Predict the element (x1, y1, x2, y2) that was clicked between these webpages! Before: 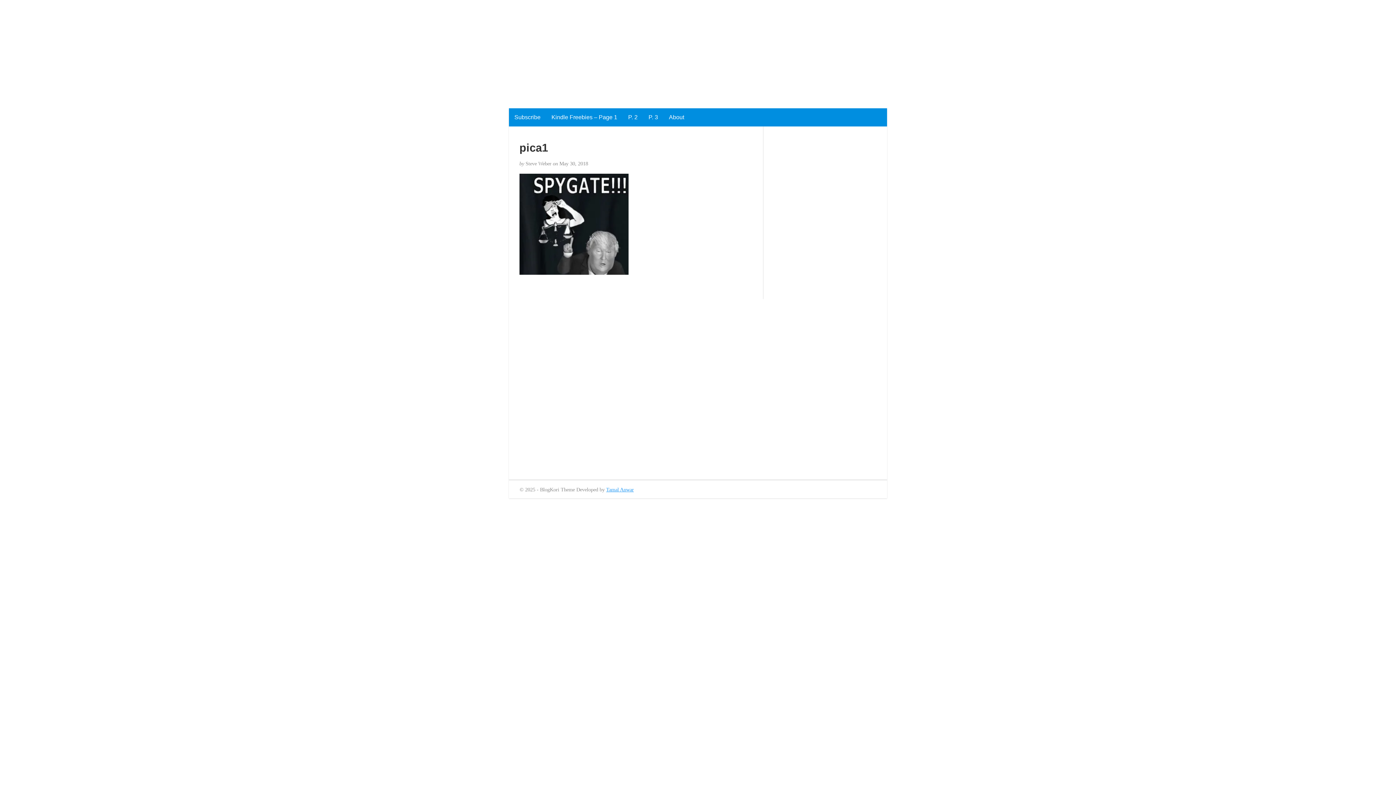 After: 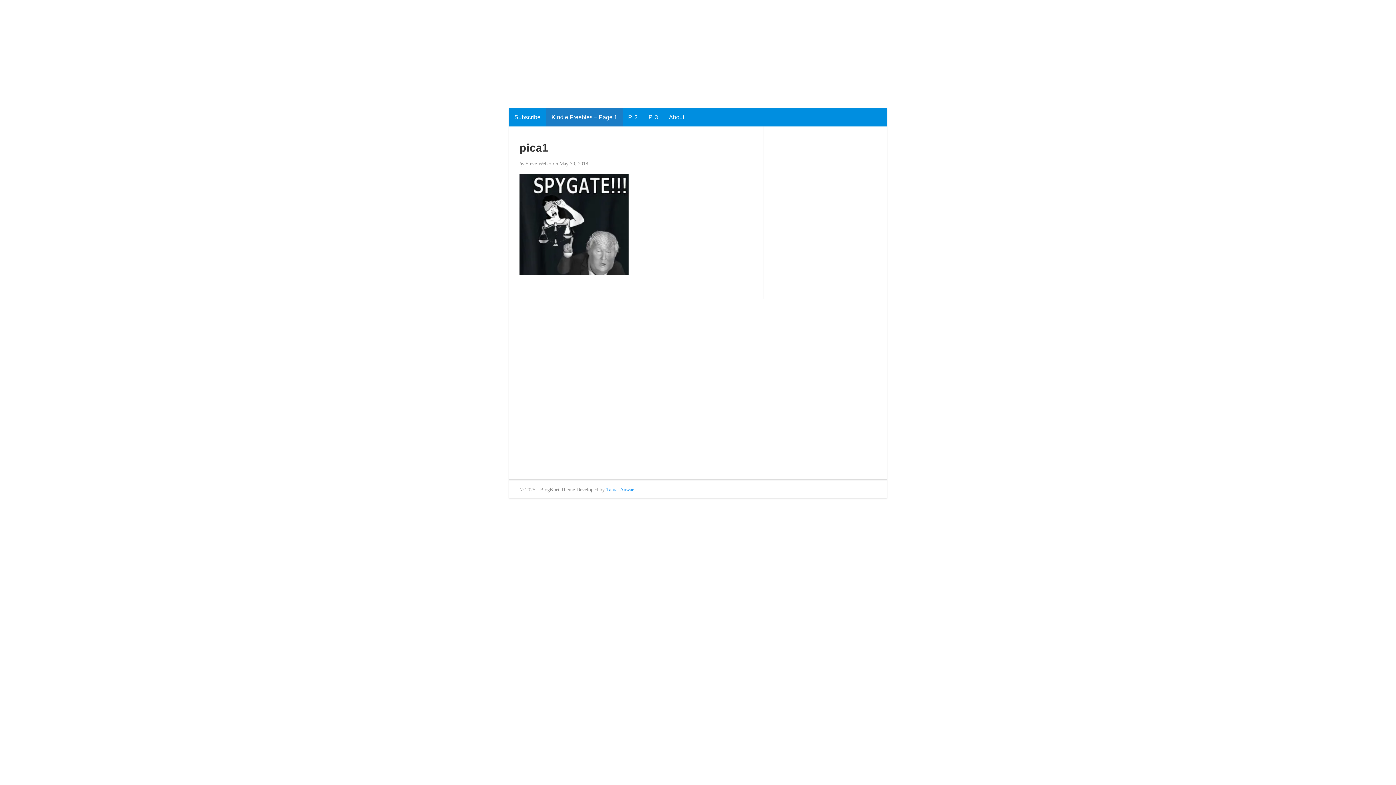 Action: label: Kindle Freebies – Page 1 bbox: (546, 108, 622, 126)